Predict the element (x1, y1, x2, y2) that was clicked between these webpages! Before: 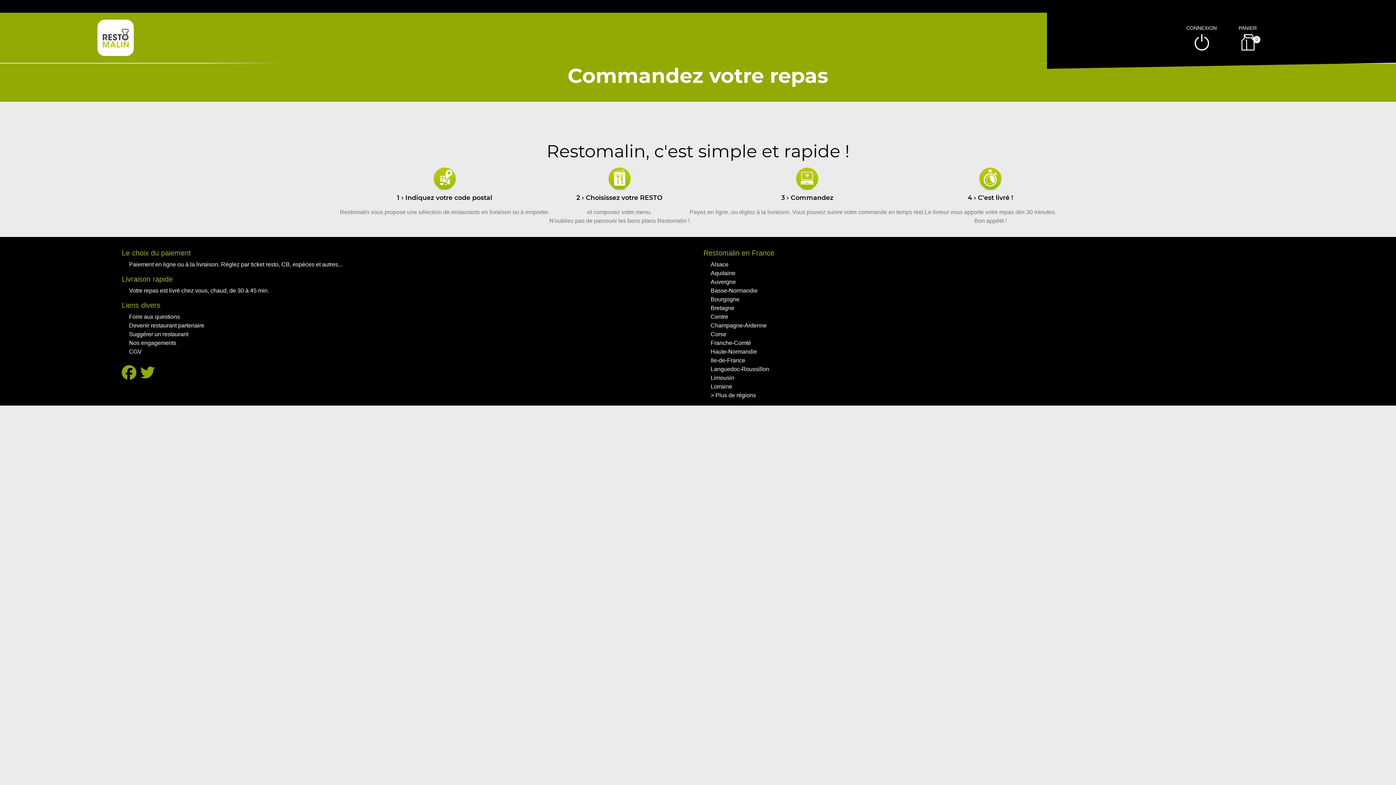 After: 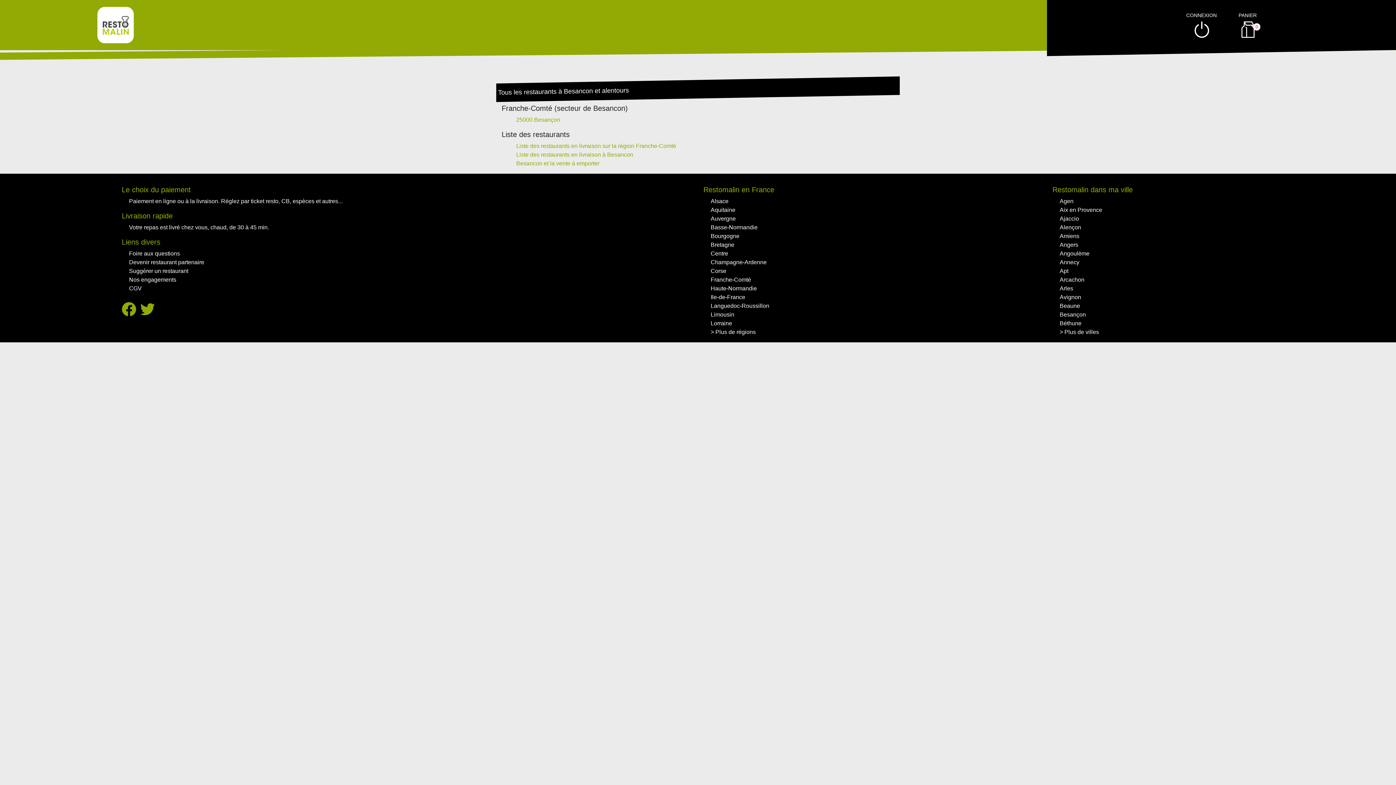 Action: label: Franche-Comté bbox: (710, 339, 751, 346)